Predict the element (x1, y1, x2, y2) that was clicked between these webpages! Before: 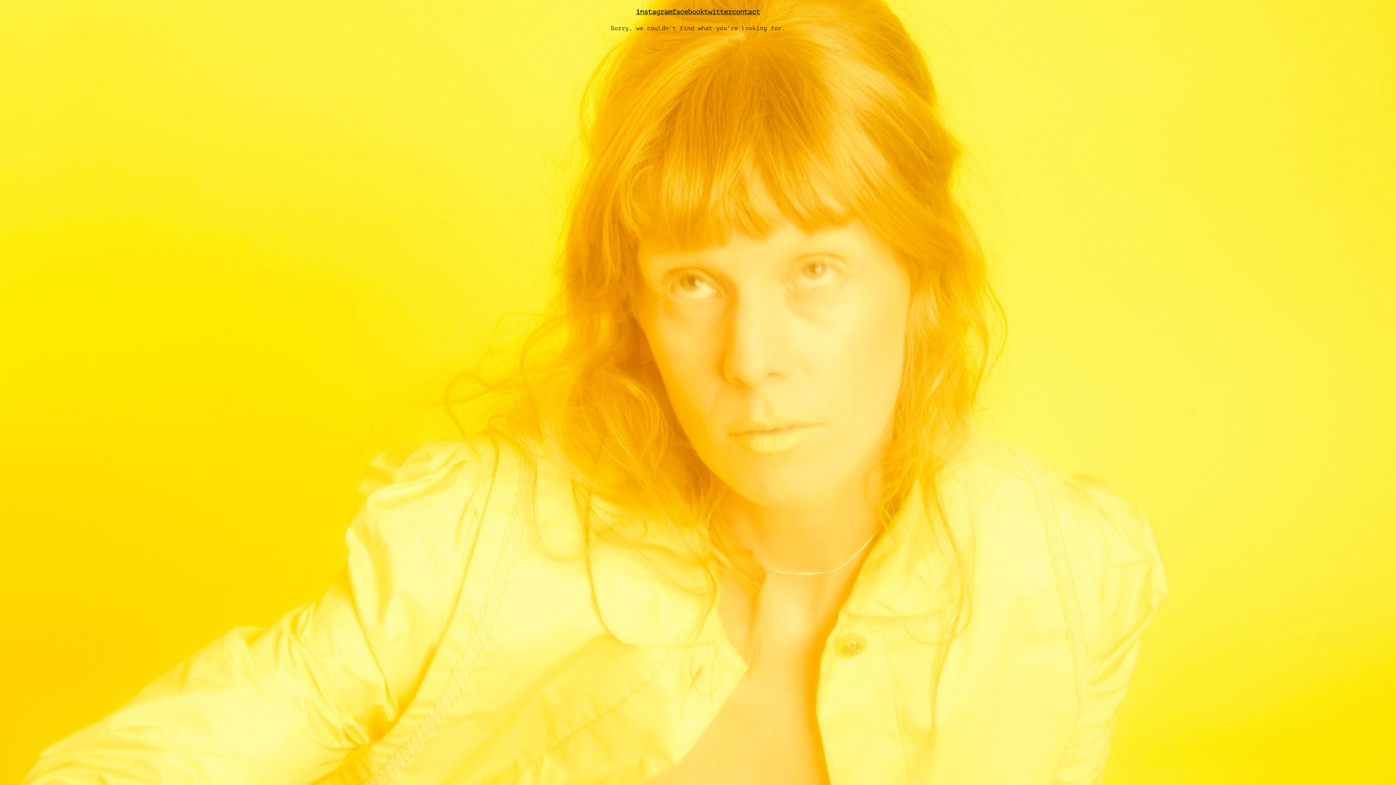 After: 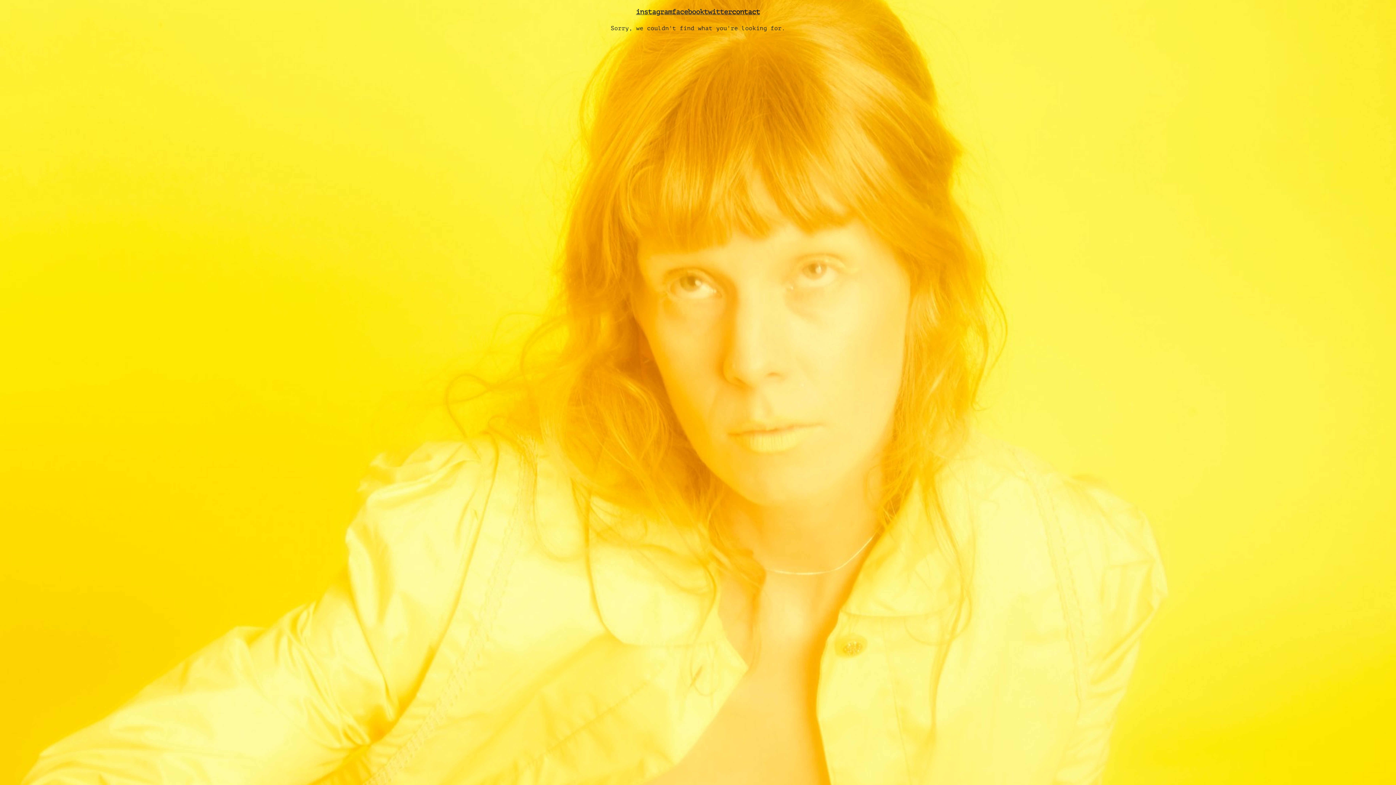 Action: bbox: (732, 8, 760, 16) label: contact